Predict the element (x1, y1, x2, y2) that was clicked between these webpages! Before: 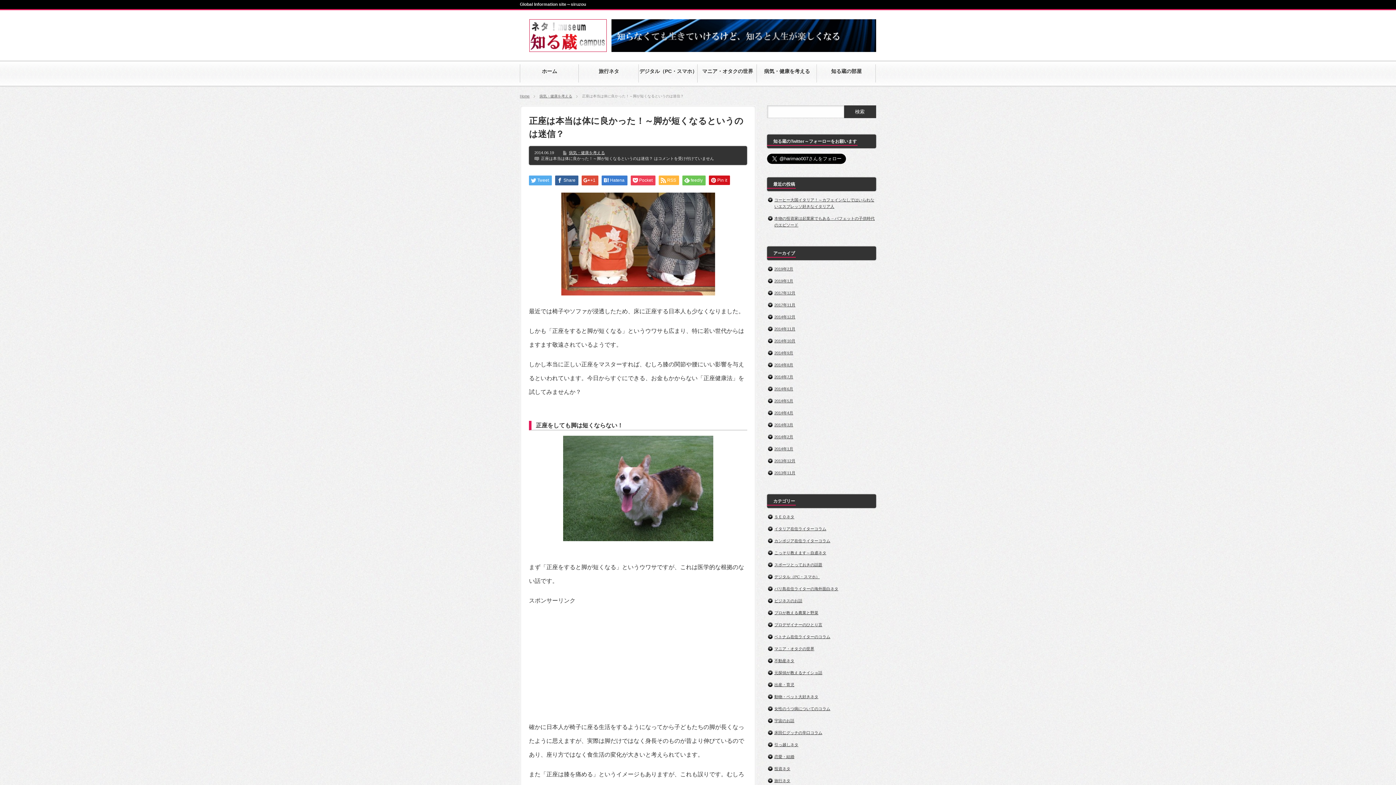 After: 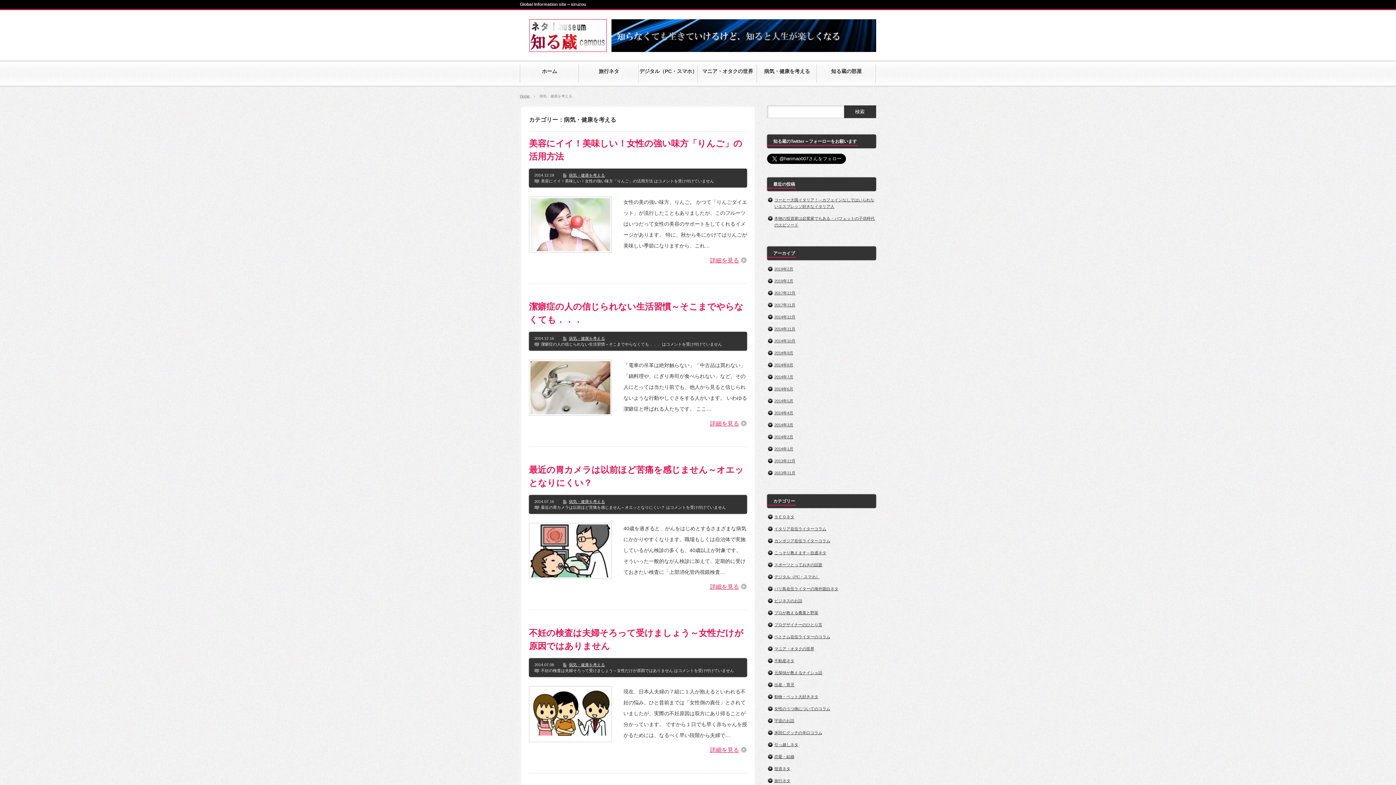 Action: label: 病気・健康を考える bbox: (569, 150, 605, 154)